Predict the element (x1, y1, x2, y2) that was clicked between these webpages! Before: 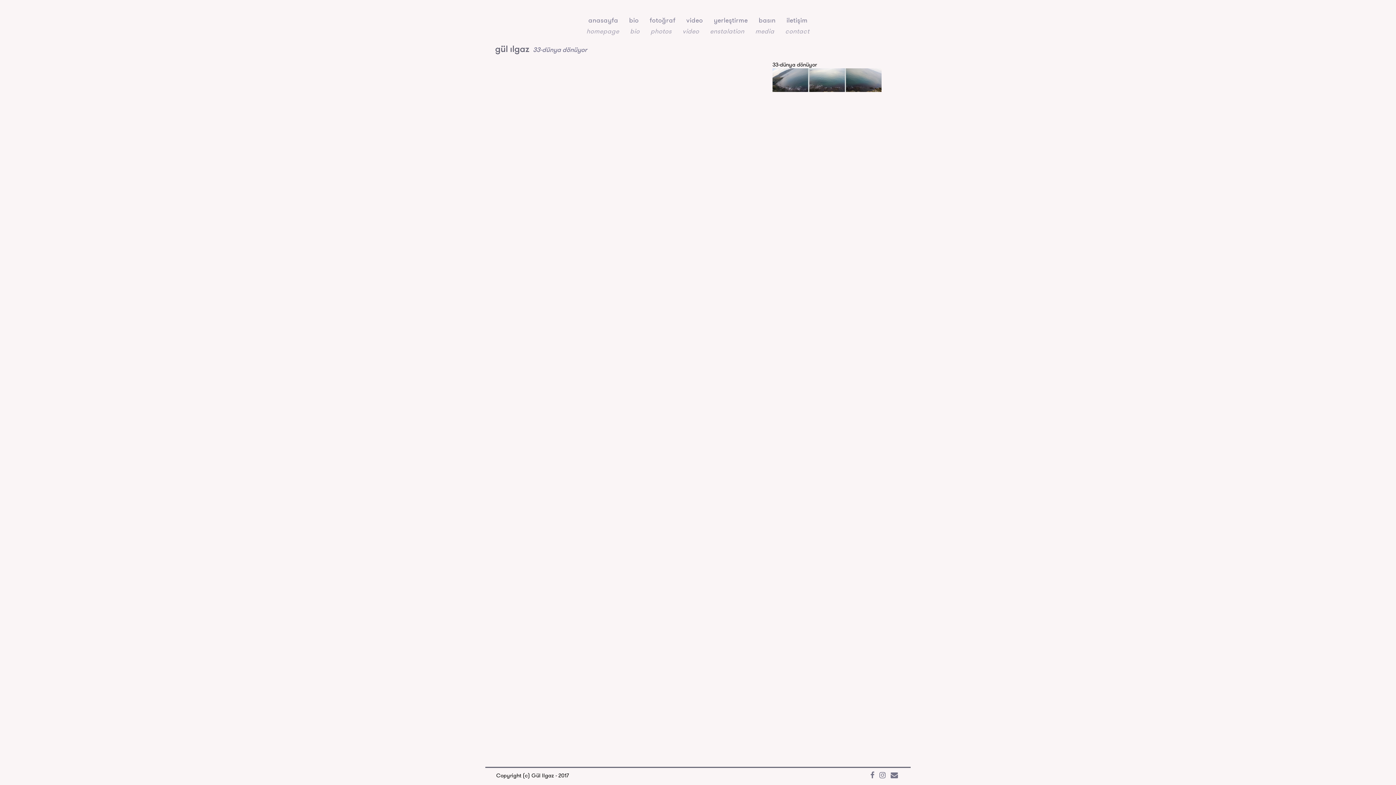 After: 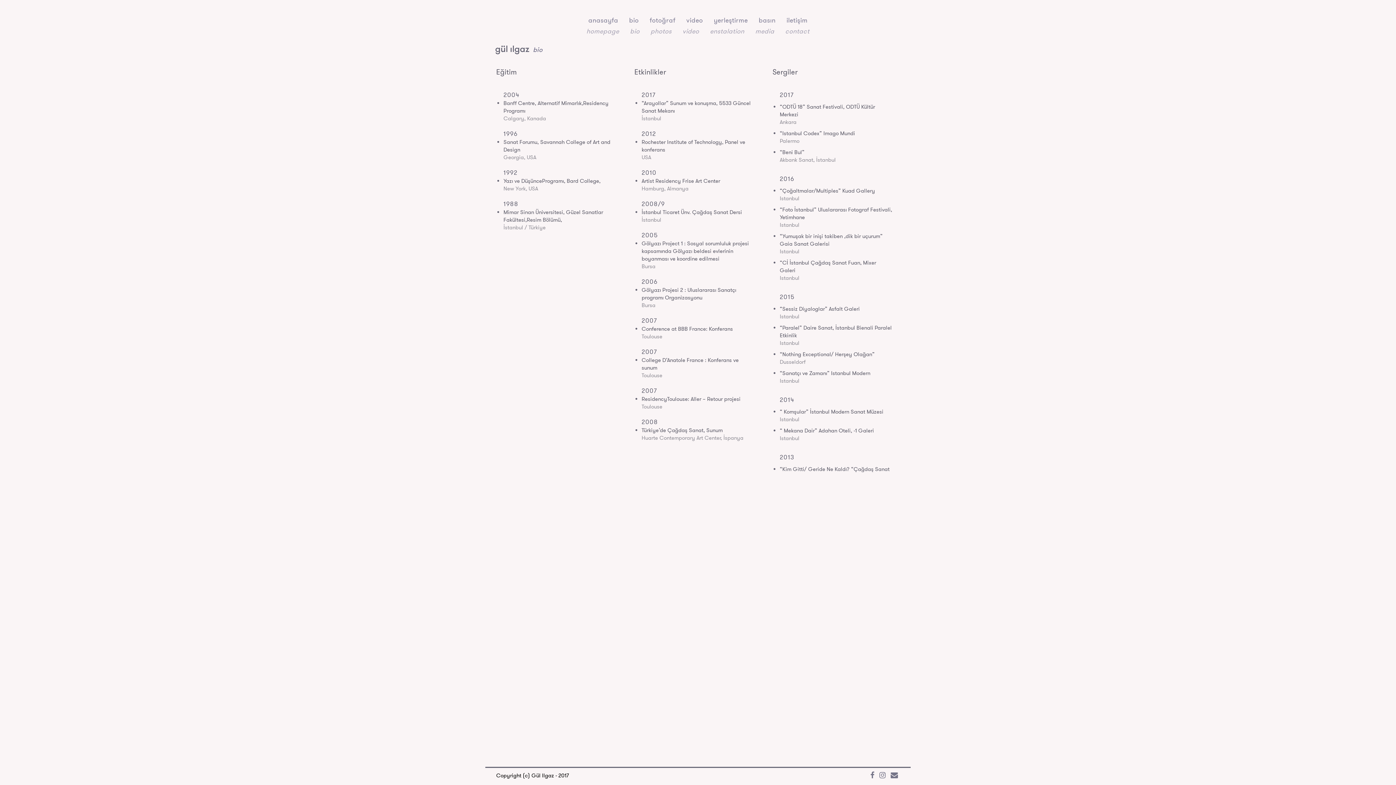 Action: label: bio bbox: (623, 11, 644, 29)